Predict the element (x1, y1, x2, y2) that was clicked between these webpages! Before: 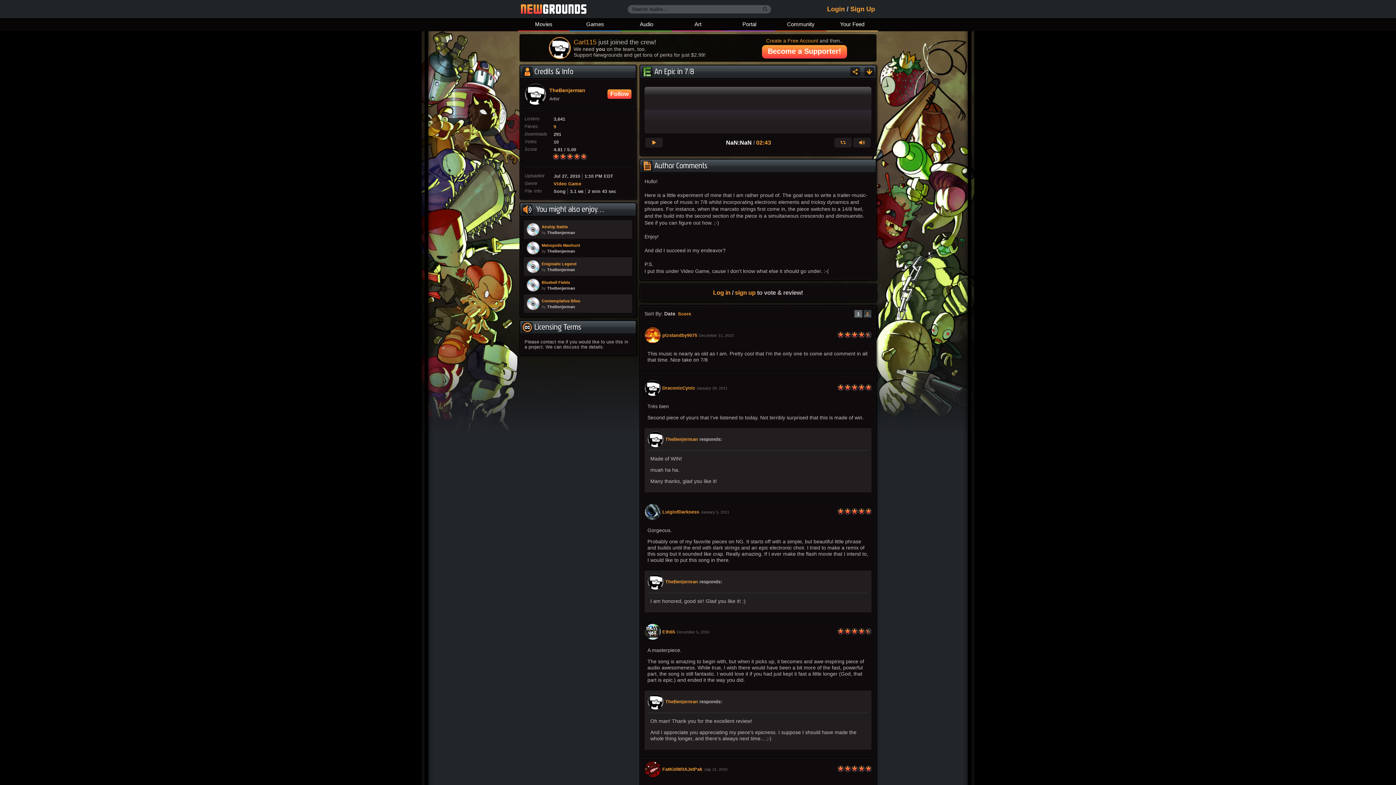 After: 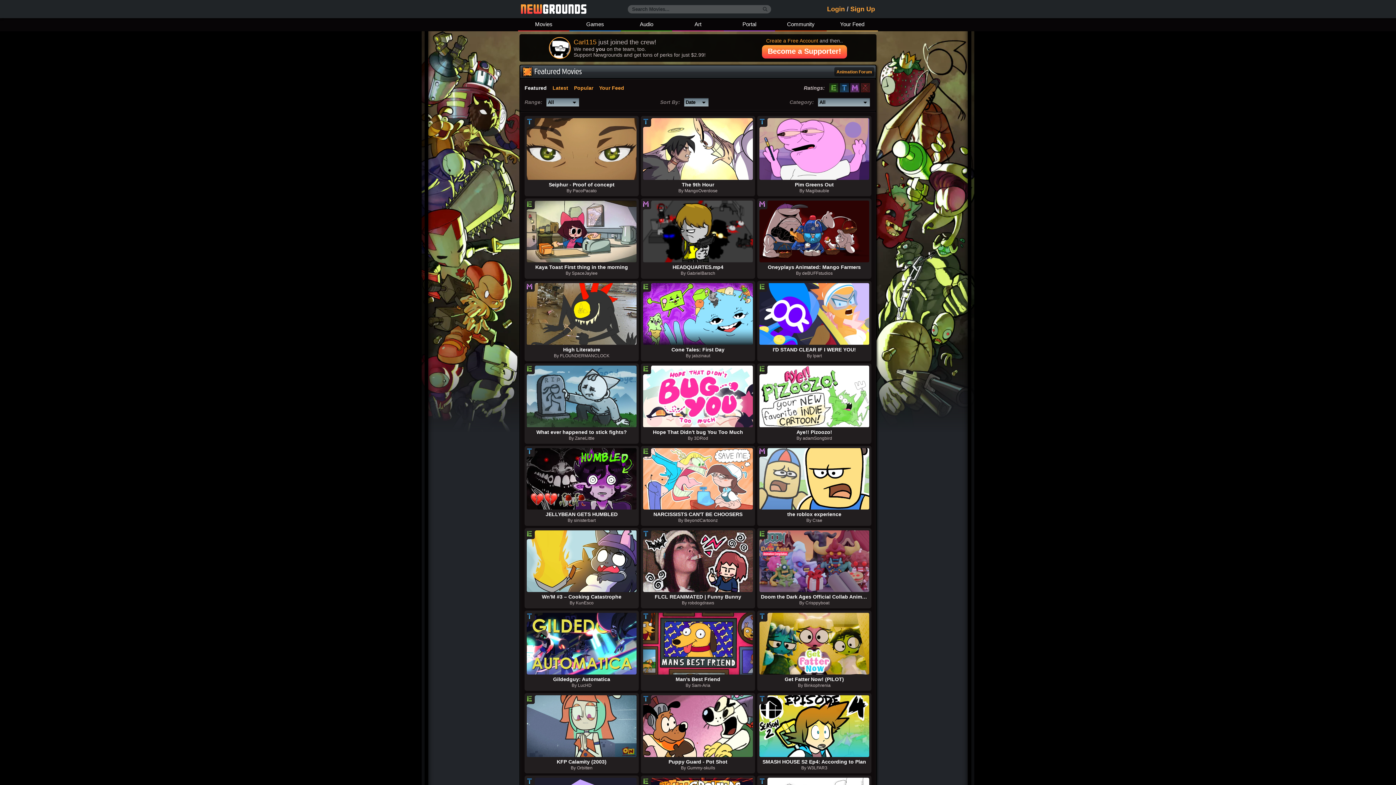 Action: bbox: (518, 18, 569, 31) label: Movies